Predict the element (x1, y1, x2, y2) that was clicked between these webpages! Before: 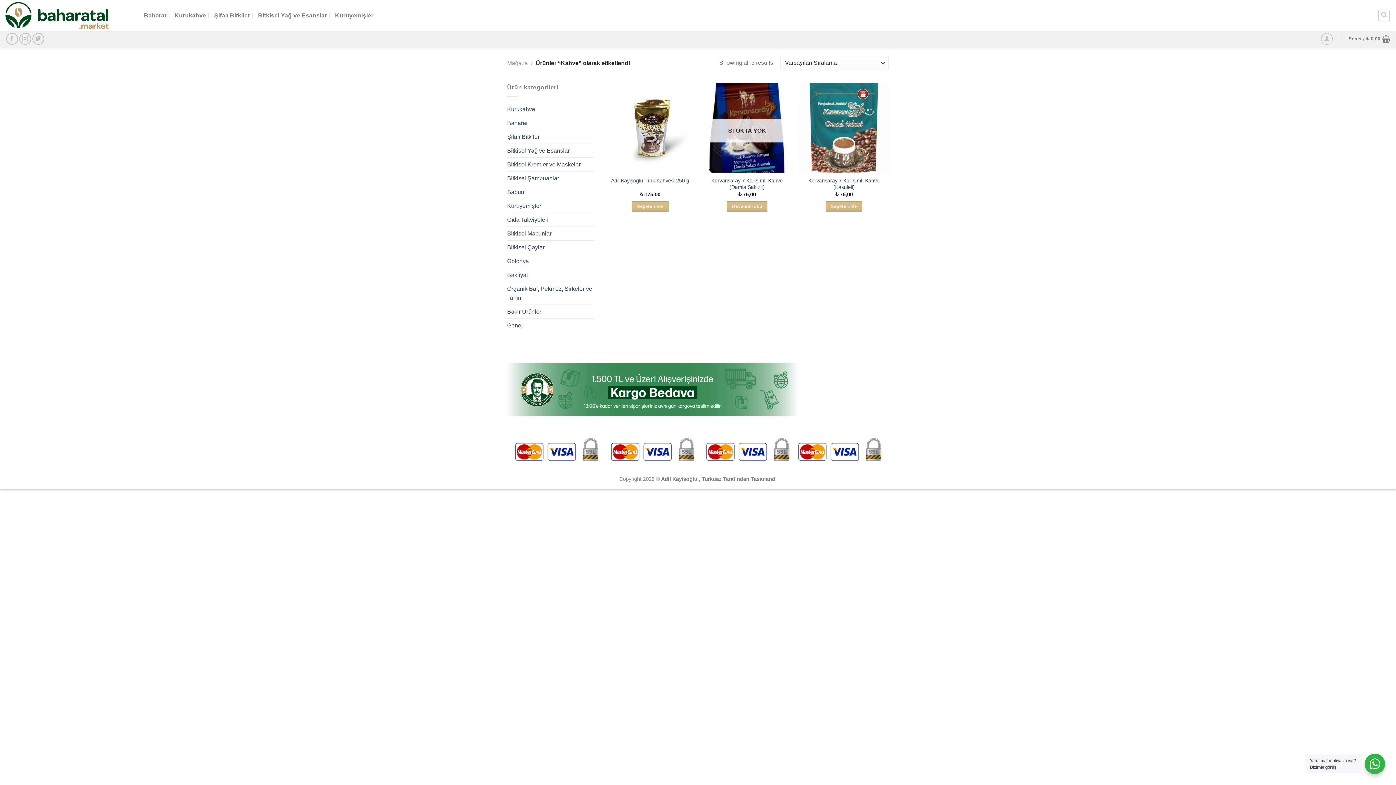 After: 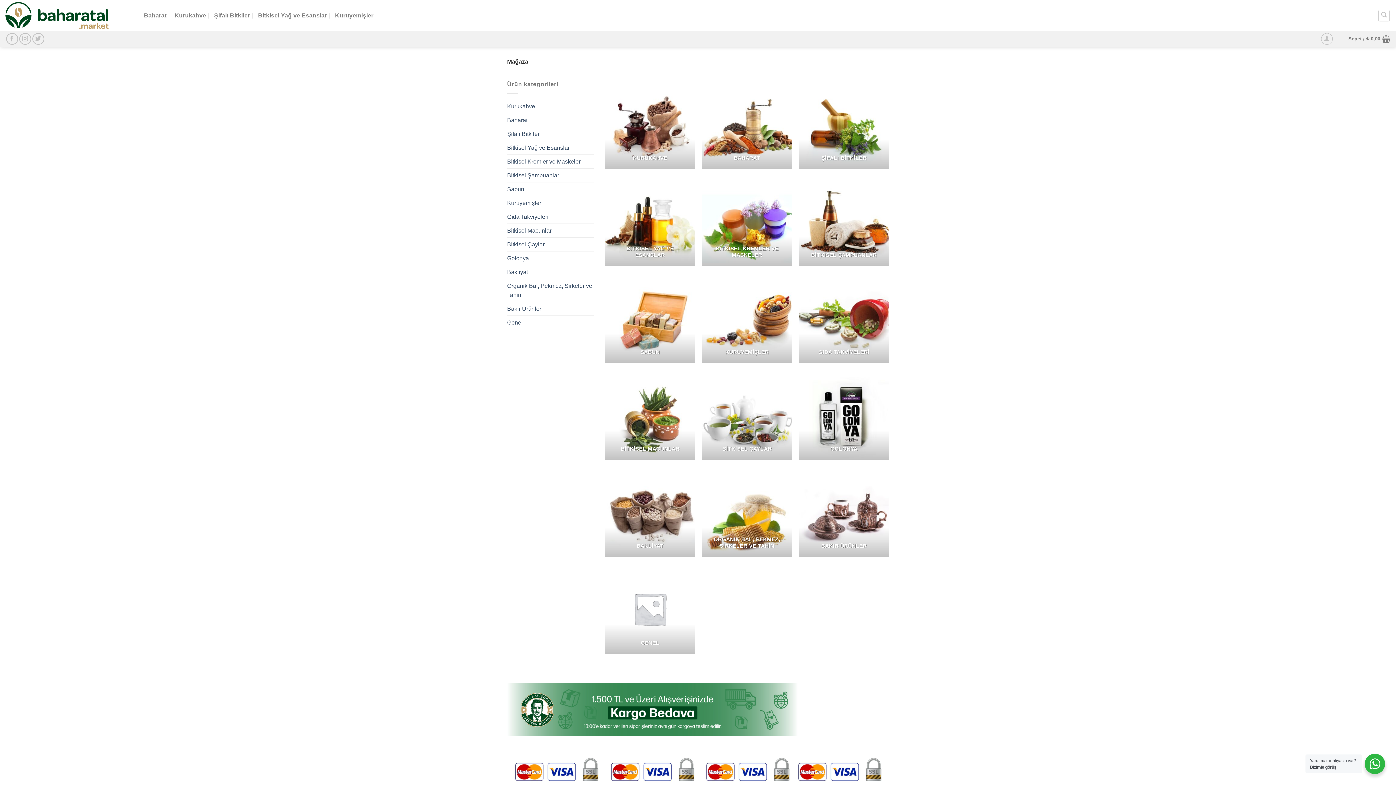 Action: bbox: (507, 59, 528, 66) label: Mağaza